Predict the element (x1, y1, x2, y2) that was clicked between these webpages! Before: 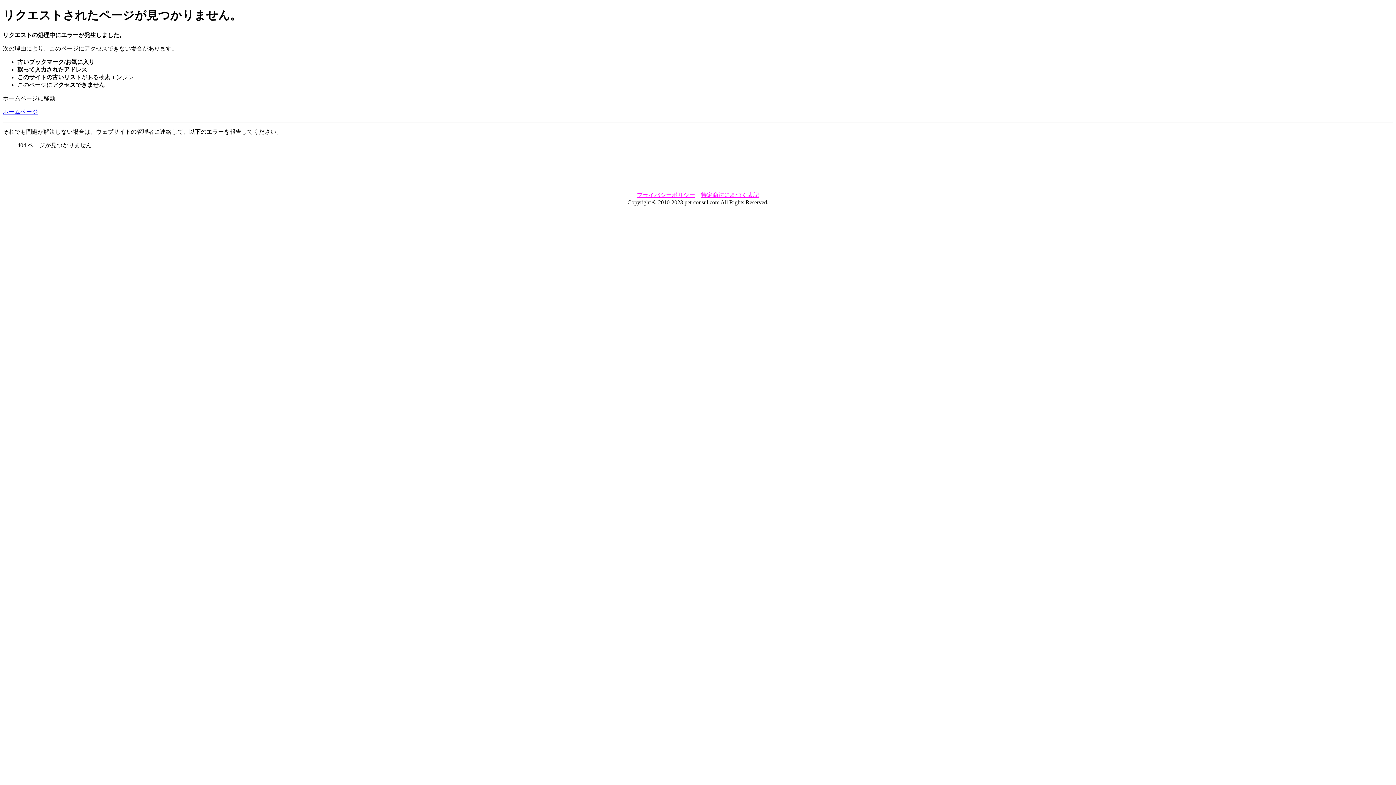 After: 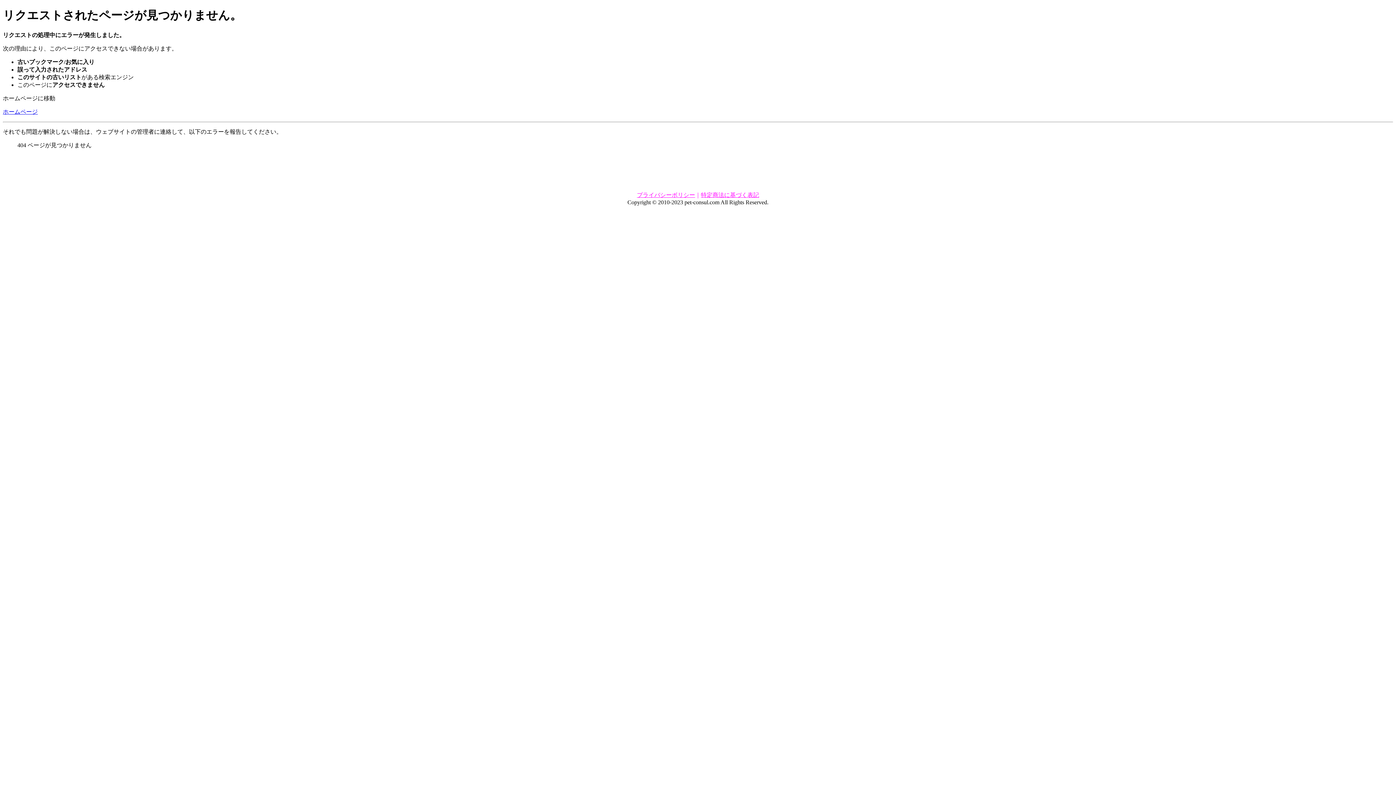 Action: label: 特定商法に基づく表記 bbox: (701, 191, 759, 198)